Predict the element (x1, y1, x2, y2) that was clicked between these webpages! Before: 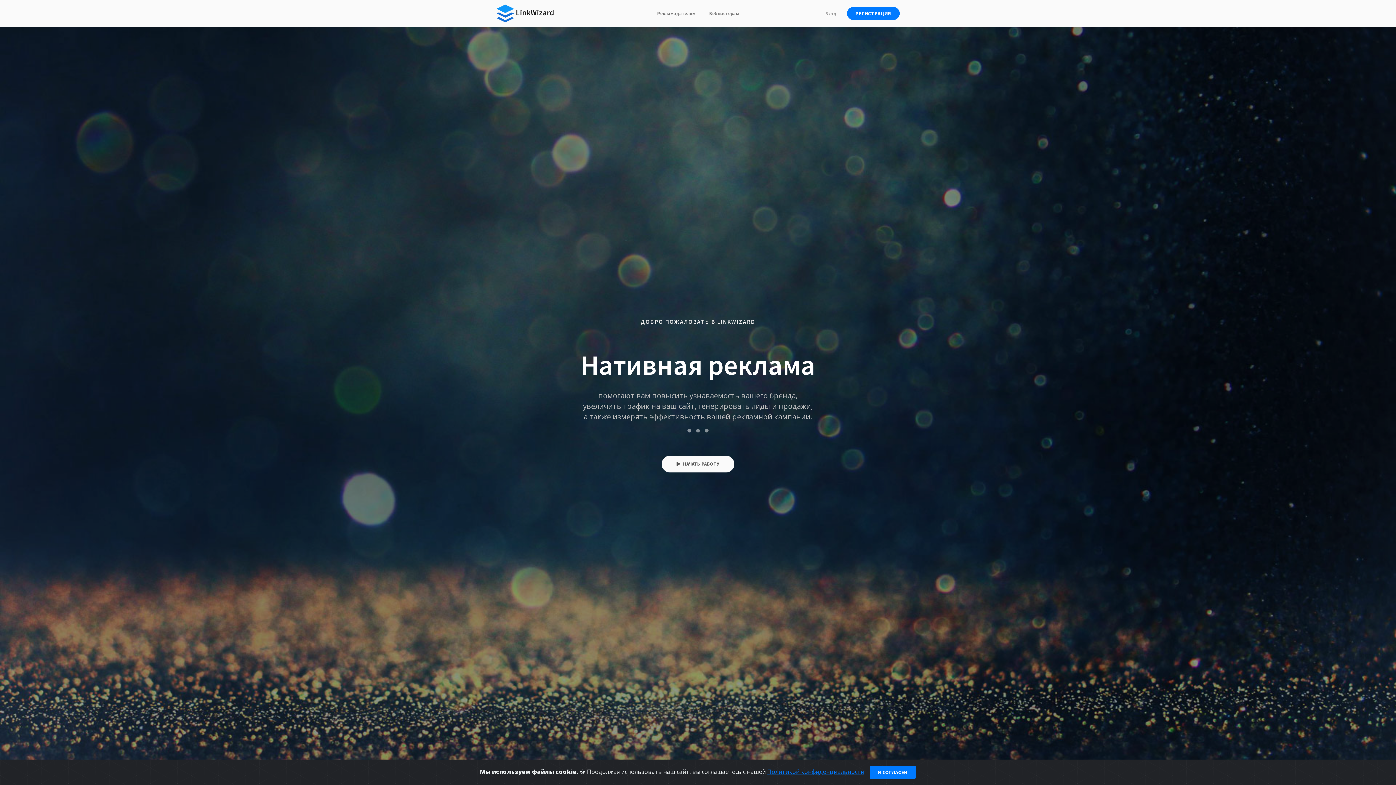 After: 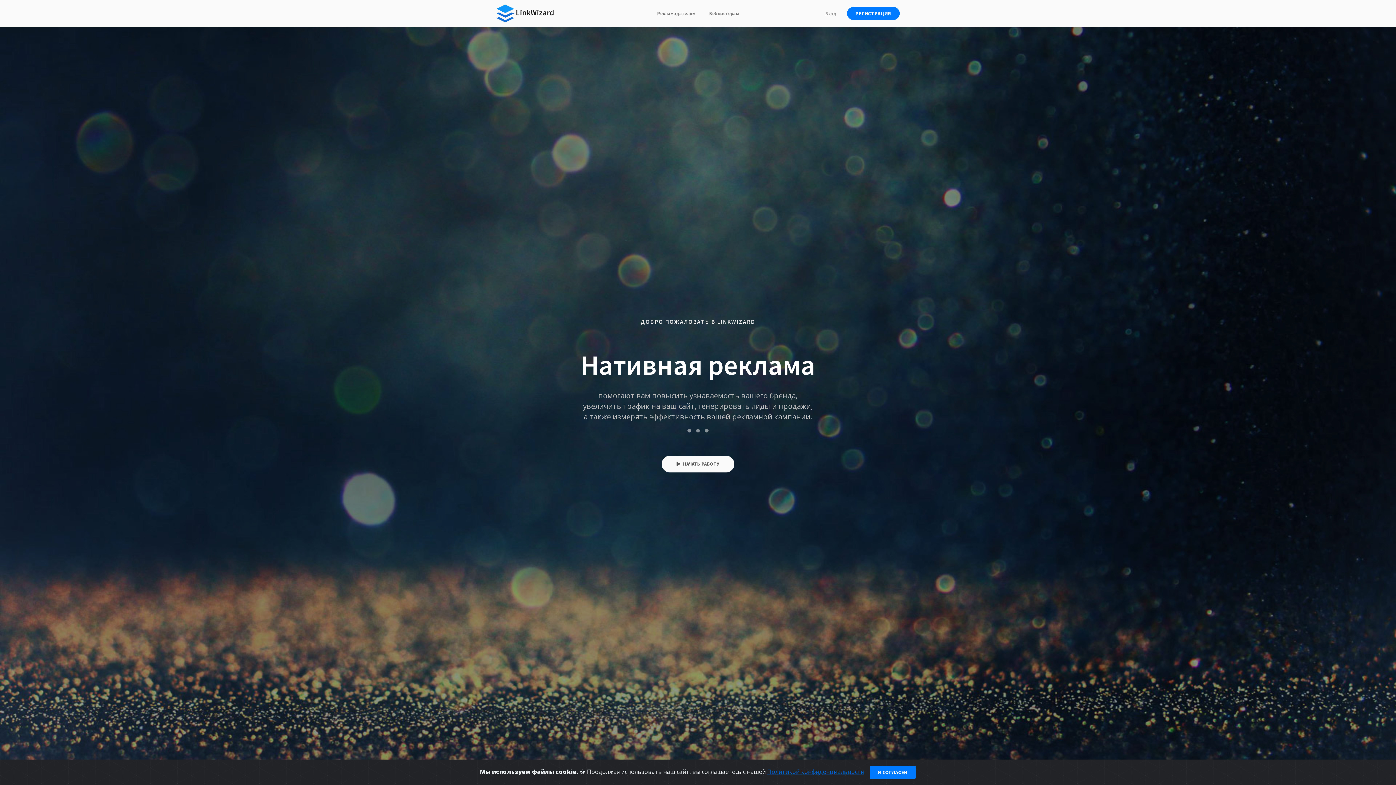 Action: bbox: (767, 768, 864, 776) label: Политикой конфиденциальности